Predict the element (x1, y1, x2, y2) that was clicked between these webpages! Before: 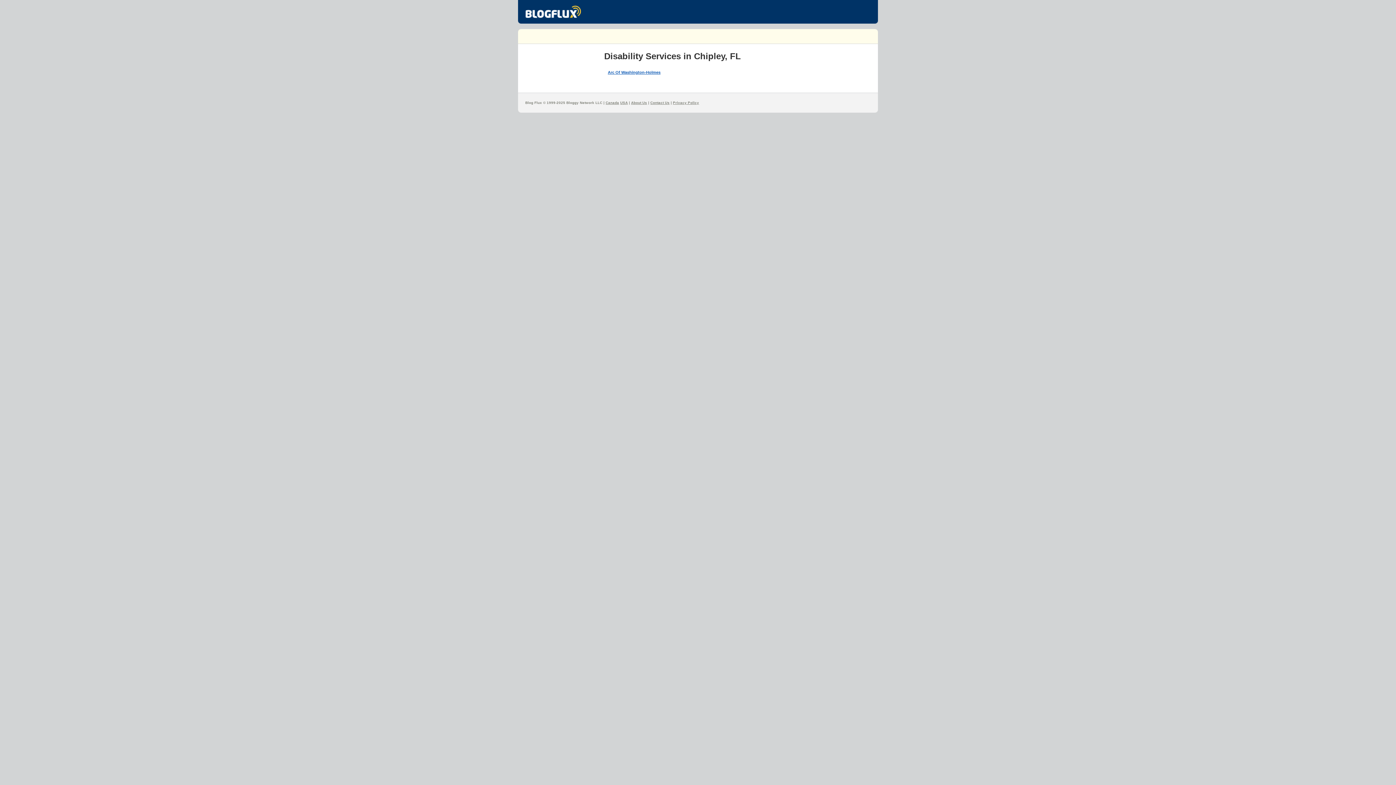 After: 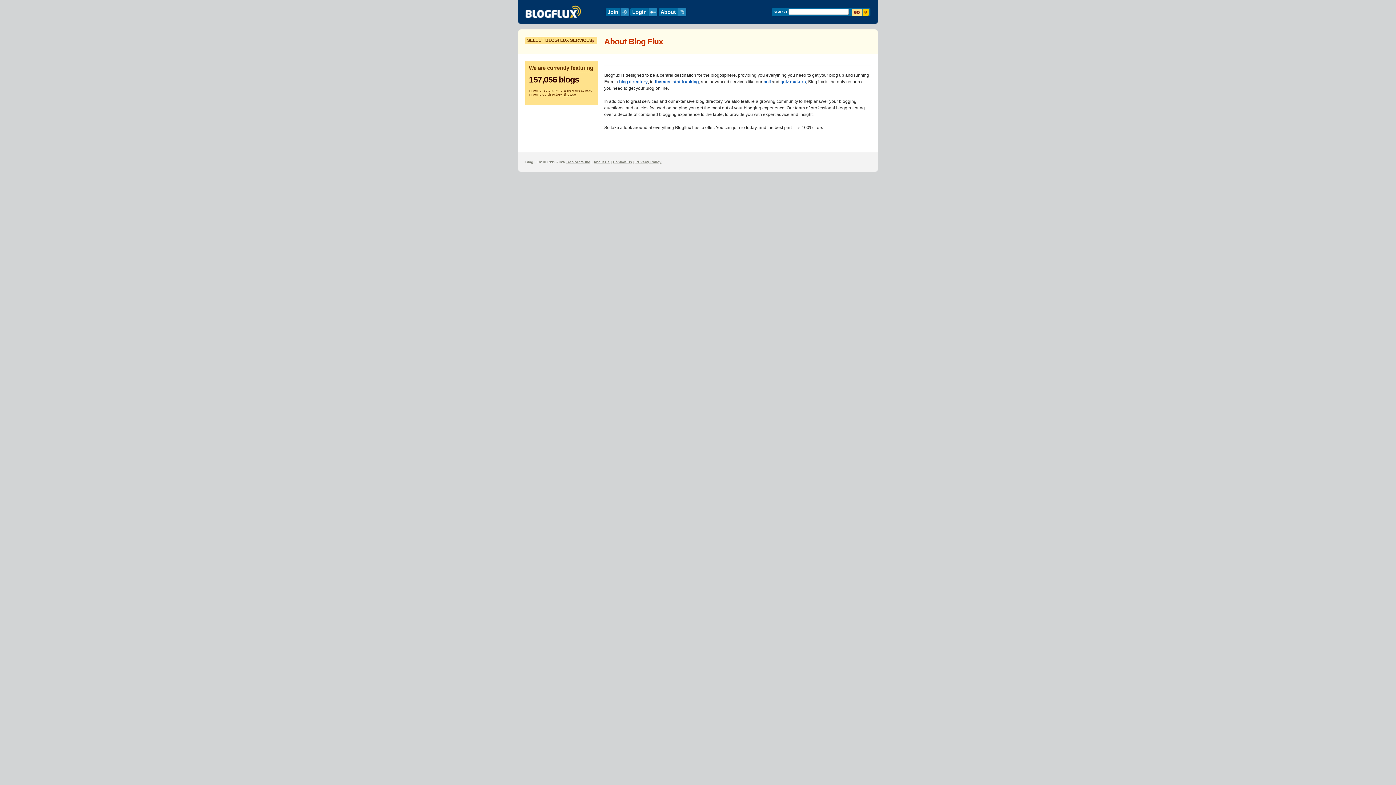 Action: bbox: (631, 100, 647, 104) label: About Us